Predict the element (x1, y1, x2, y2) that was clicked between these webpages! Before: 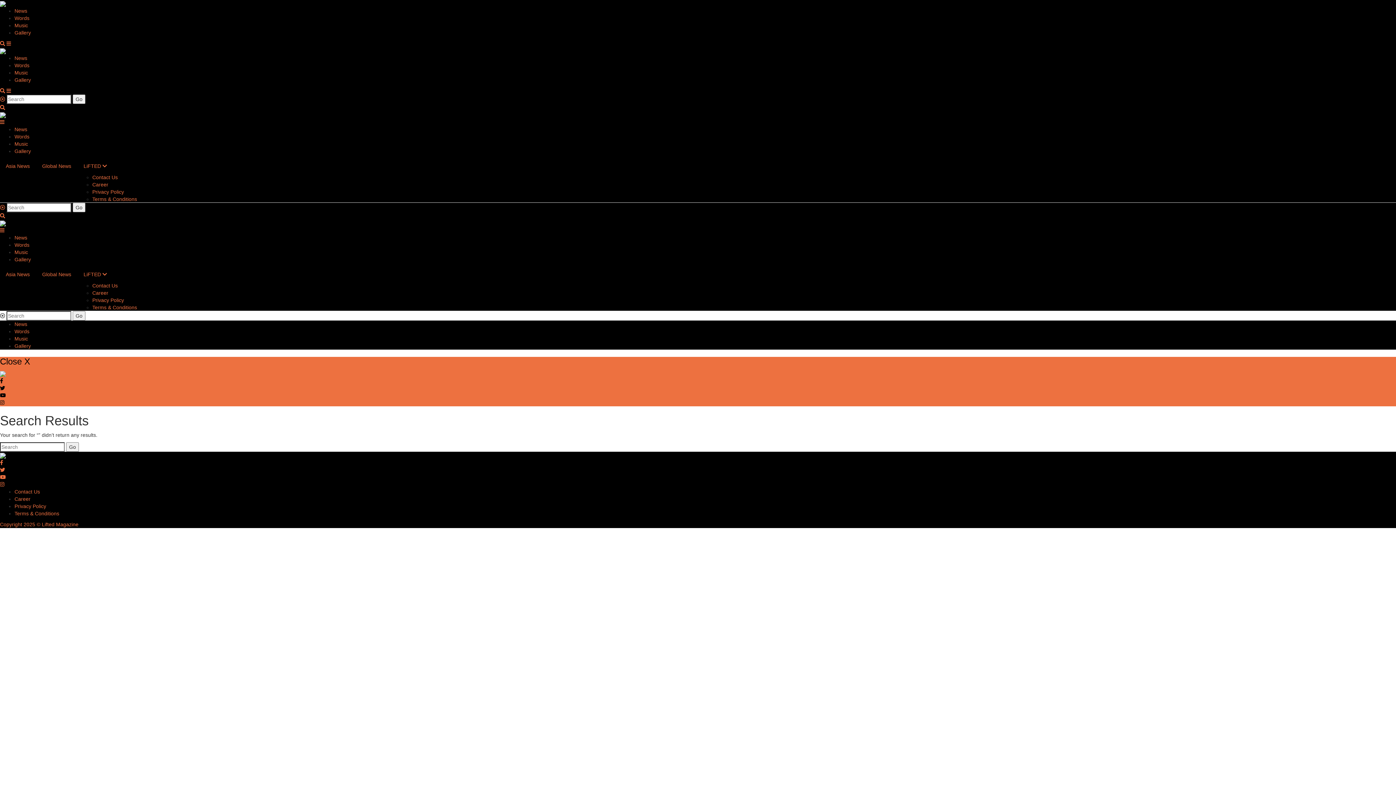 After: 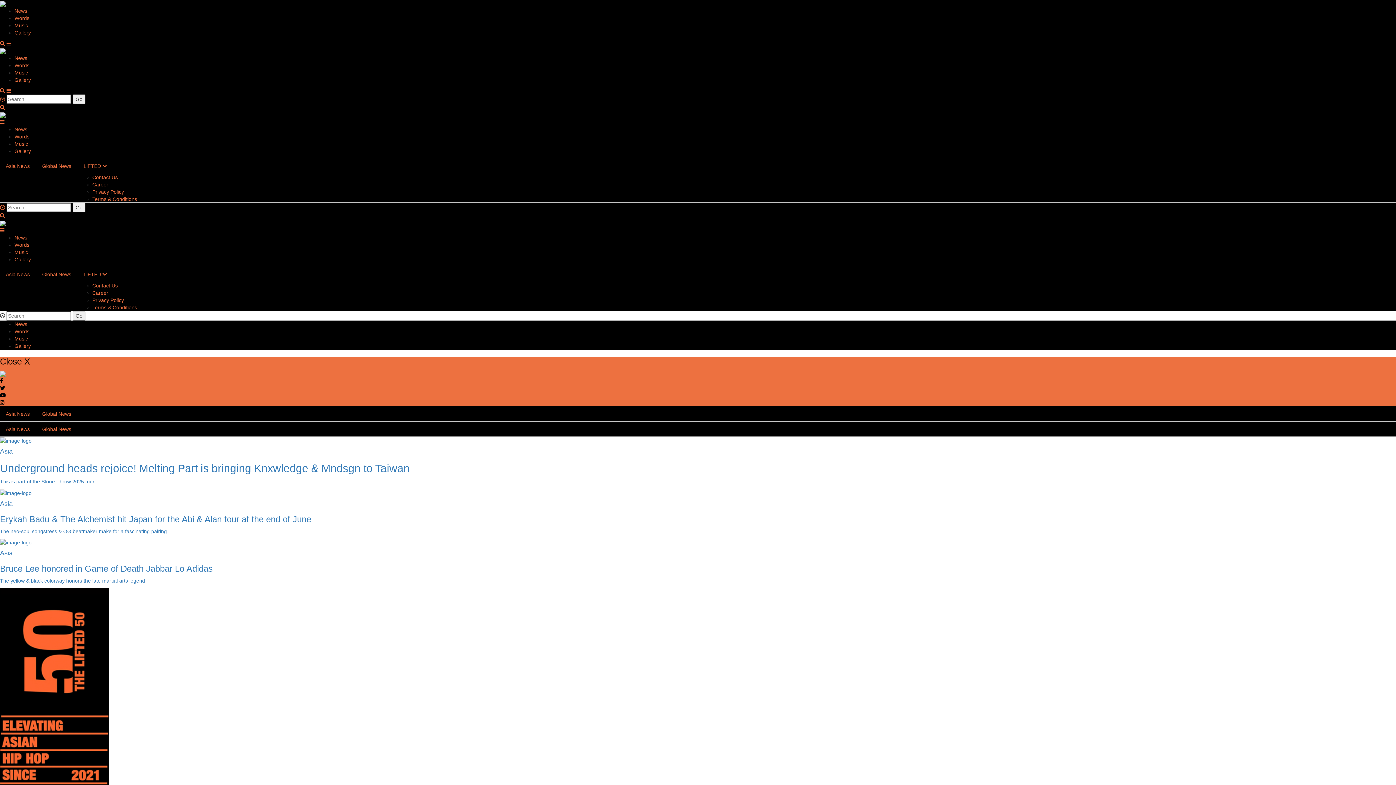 Action: bbox: (14, 234, 27, 240) label: News